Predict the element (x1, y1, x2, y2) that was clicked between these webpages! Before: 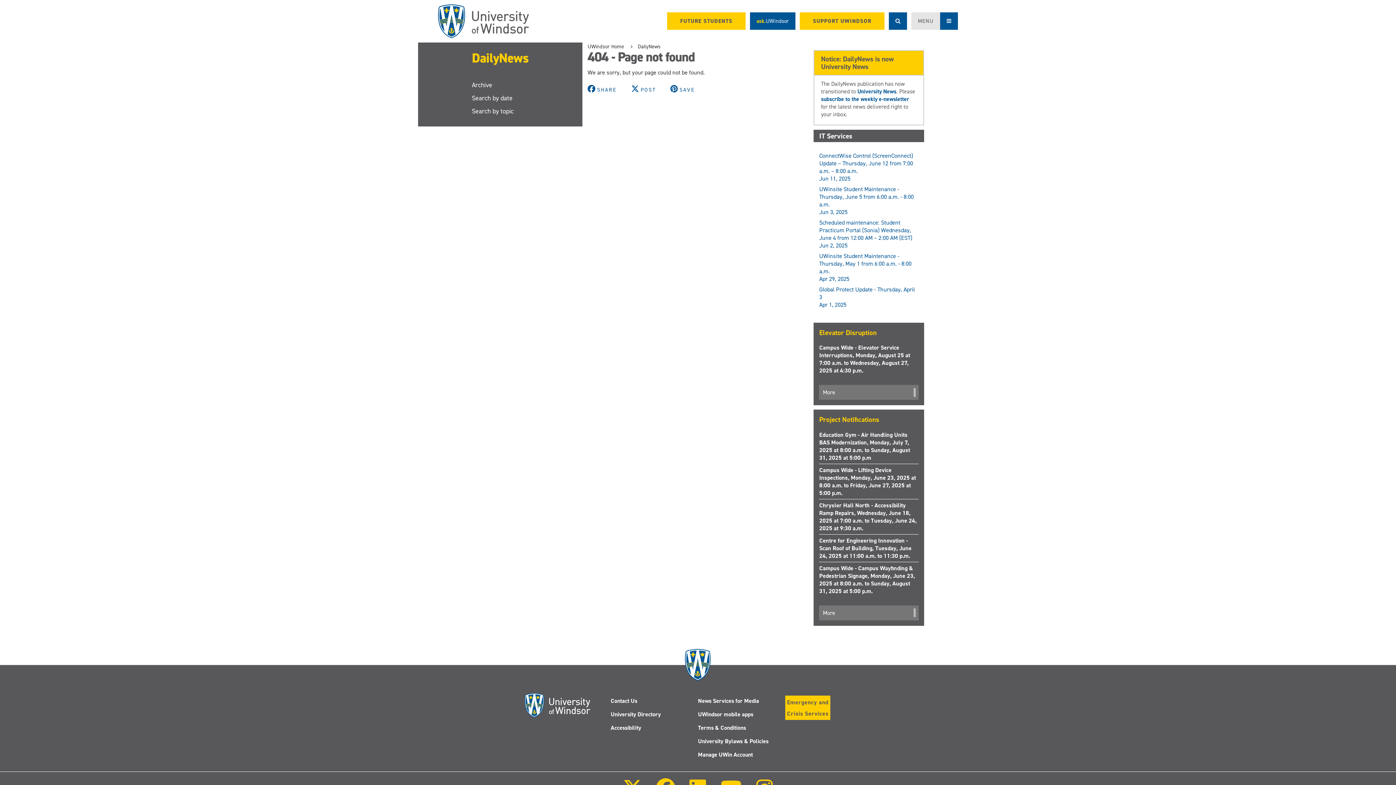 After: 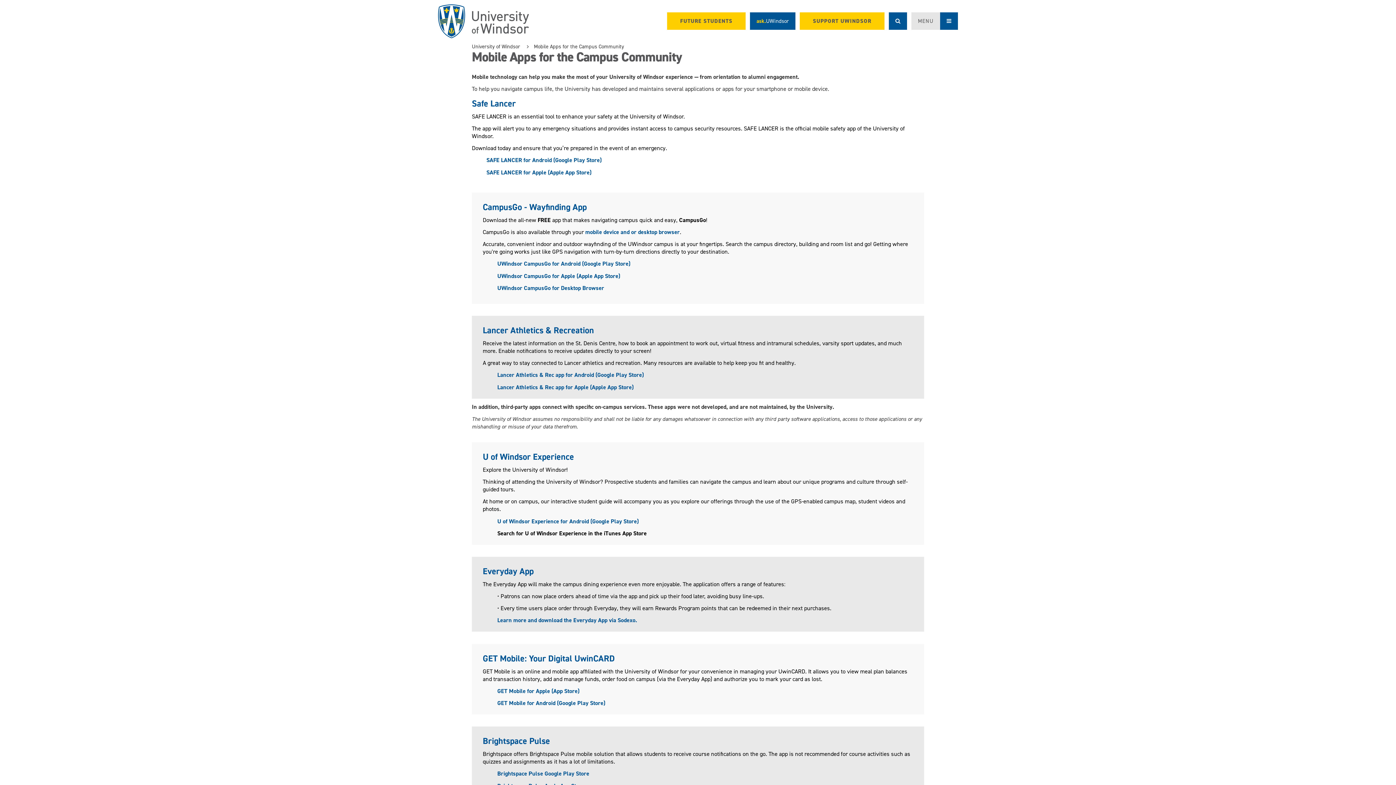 Action: bbox: (698, 710, 753, 718) label: UWindsor mobile apps